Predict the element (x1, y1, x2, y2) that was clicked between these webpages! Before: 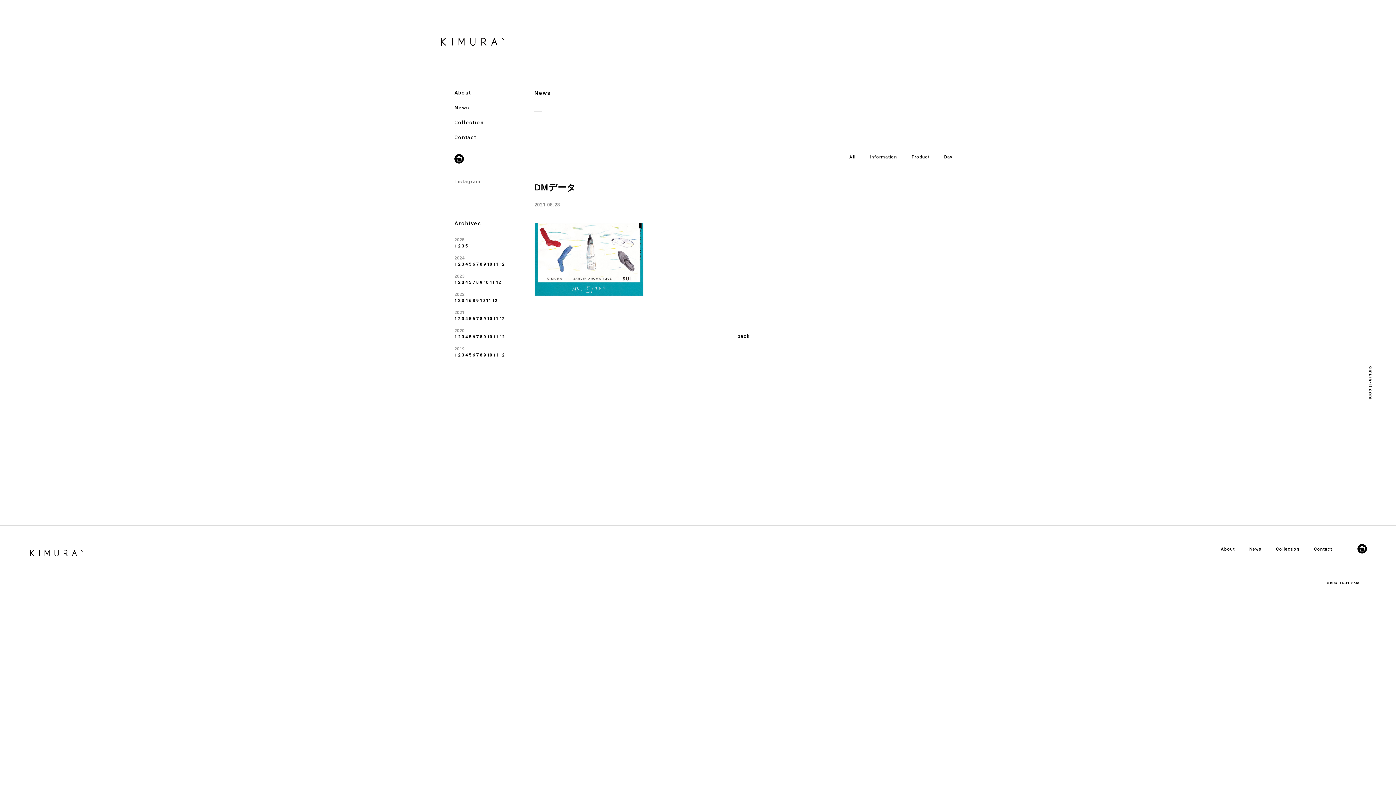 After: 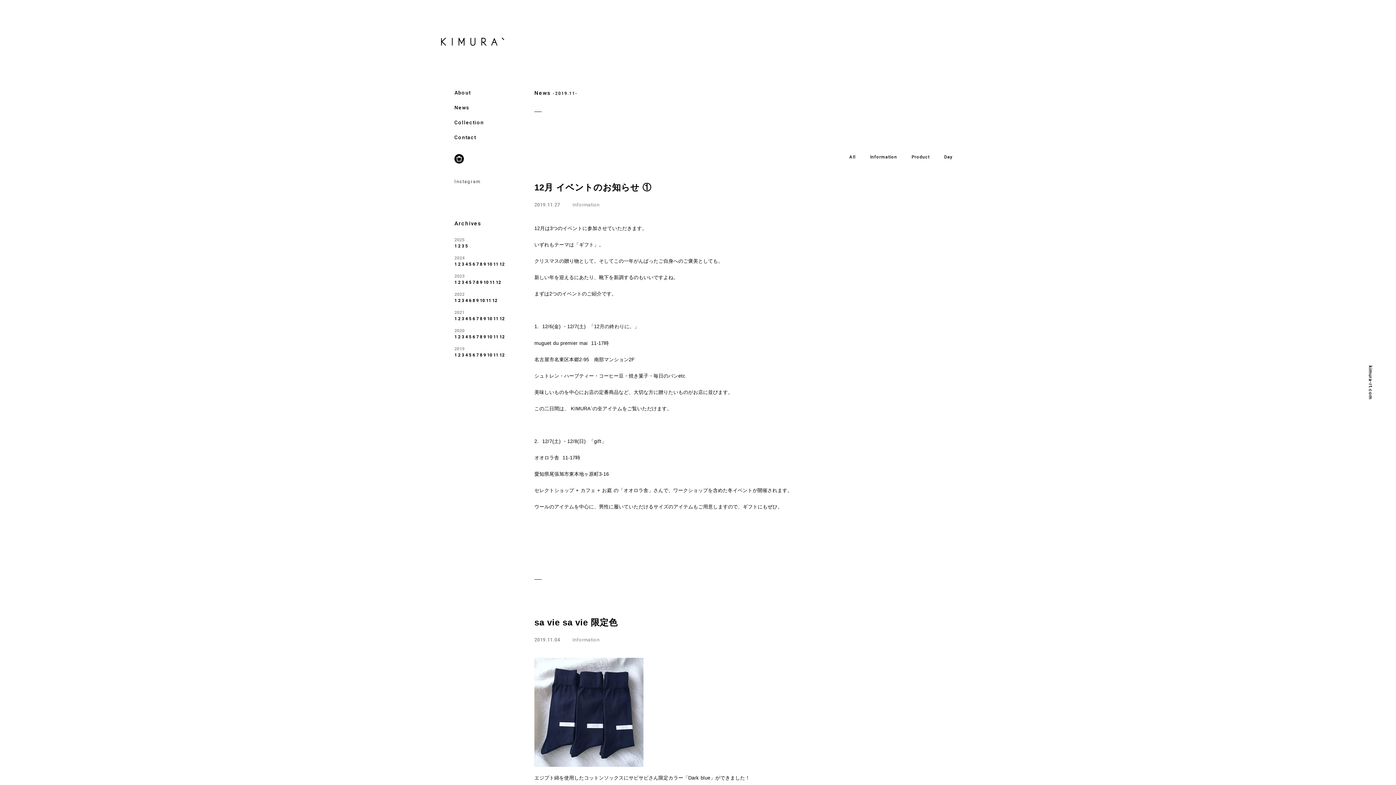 Action: label: 11 bbox: (493, 352, 498, 357)